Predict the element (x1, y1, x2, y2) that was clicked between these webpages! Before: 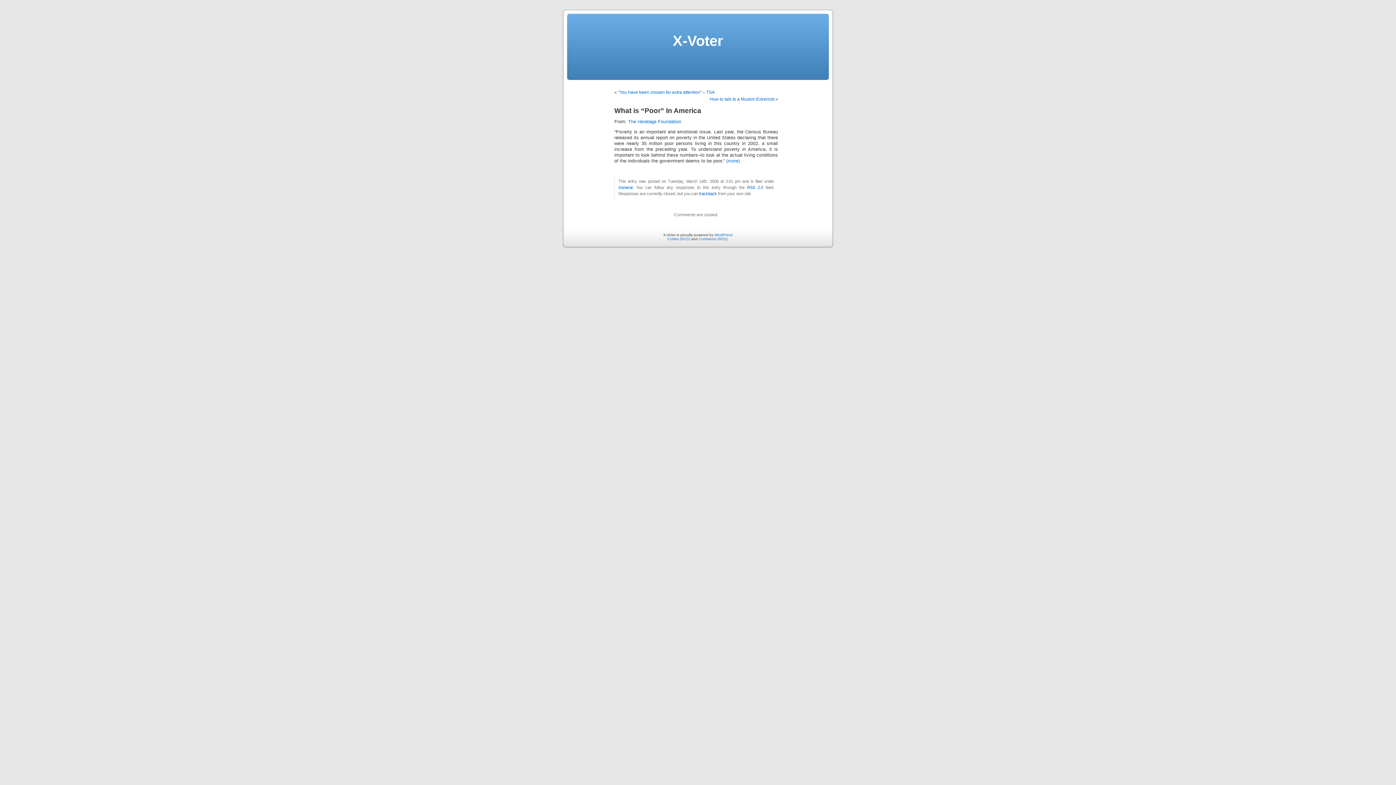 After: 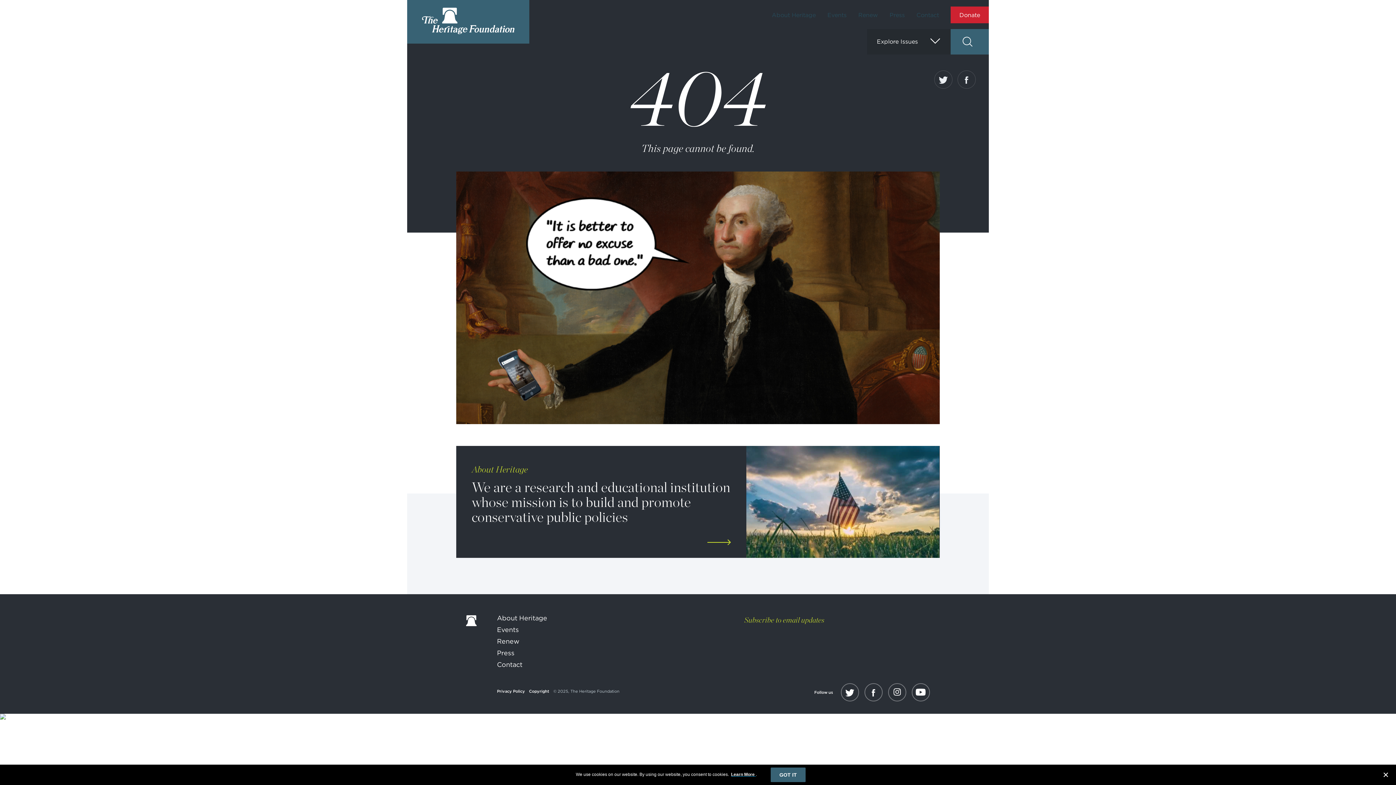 Action: bbox: (726, 158, 740, 163) label: (more)